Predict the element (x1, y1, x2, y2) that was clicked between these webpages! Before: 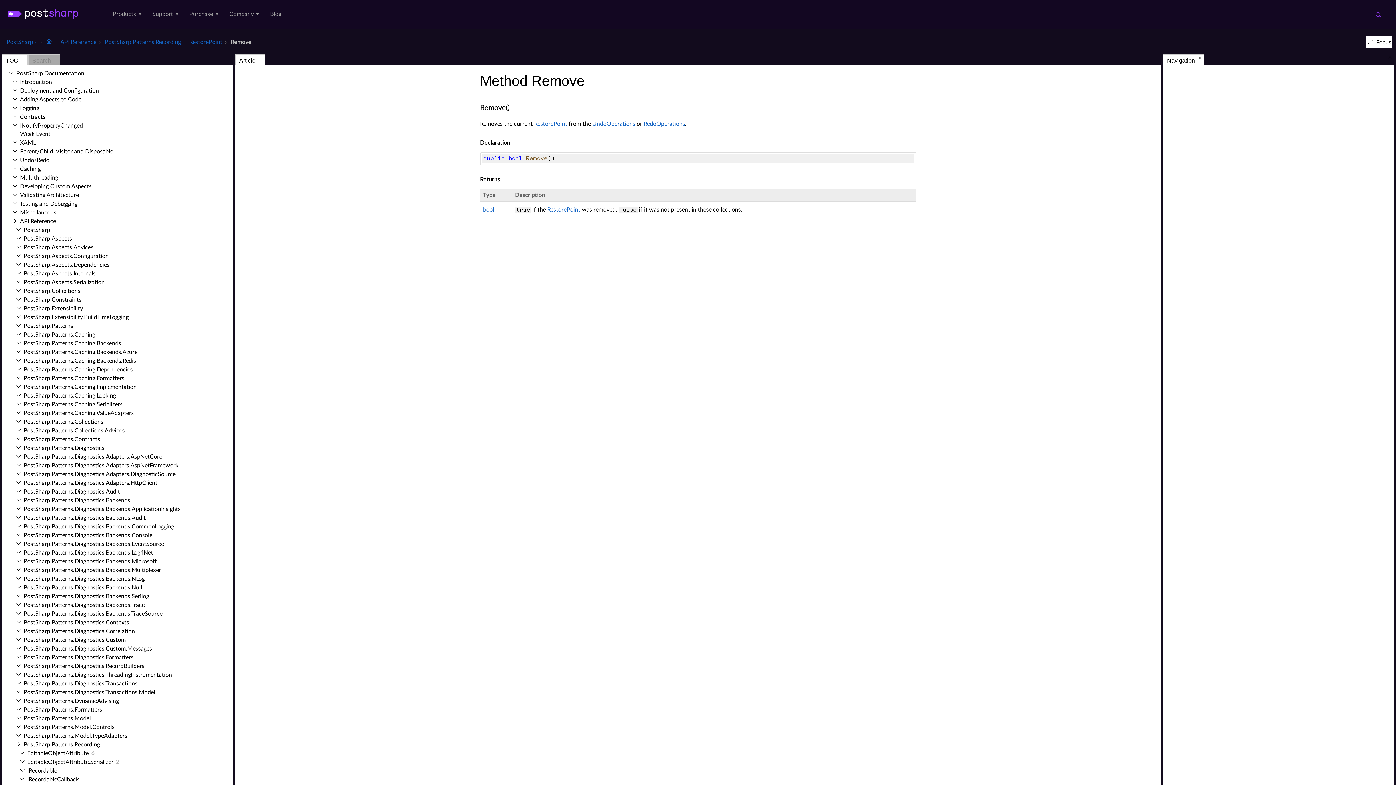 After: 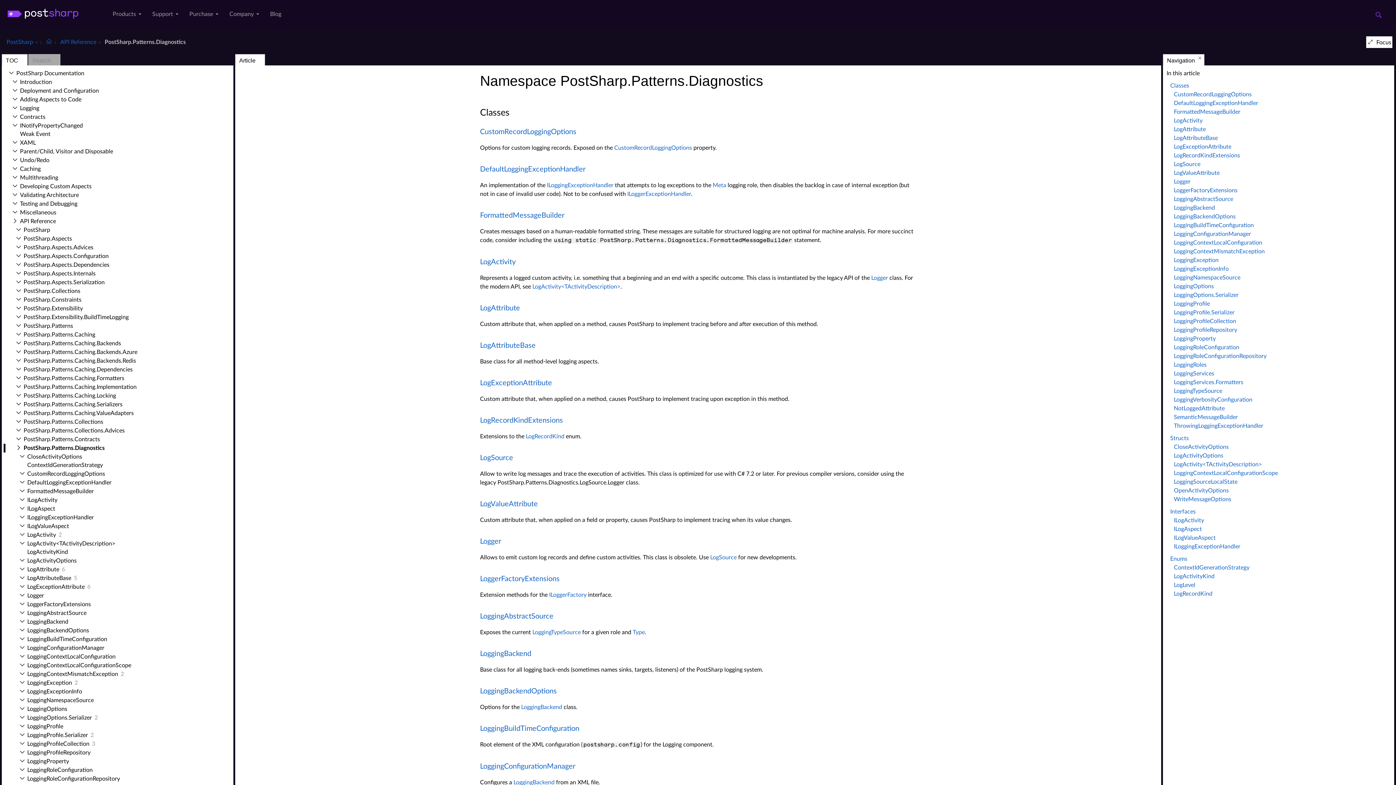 Action: bbox: (20, 445, 104, 451) label: Post­Sharp.​Patterns.​Diagnostics